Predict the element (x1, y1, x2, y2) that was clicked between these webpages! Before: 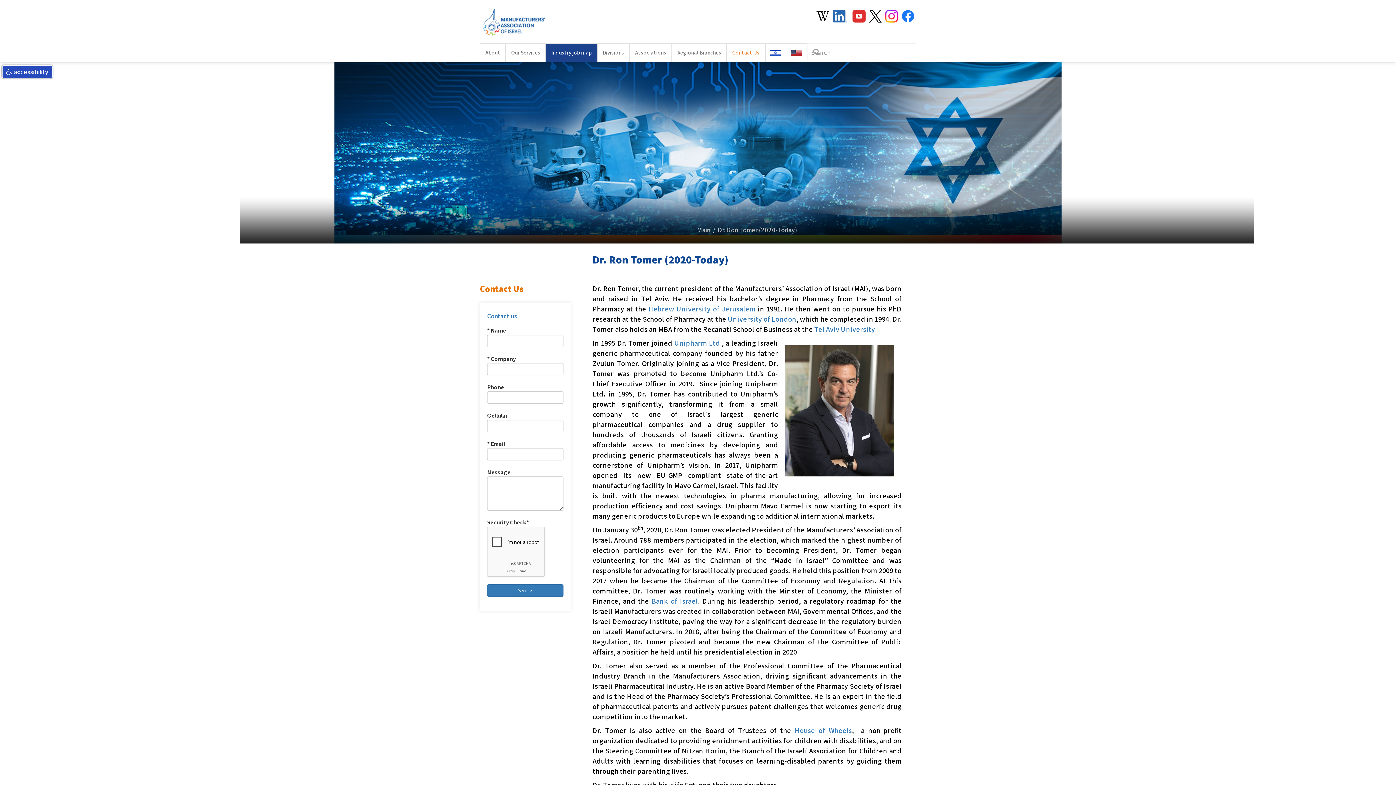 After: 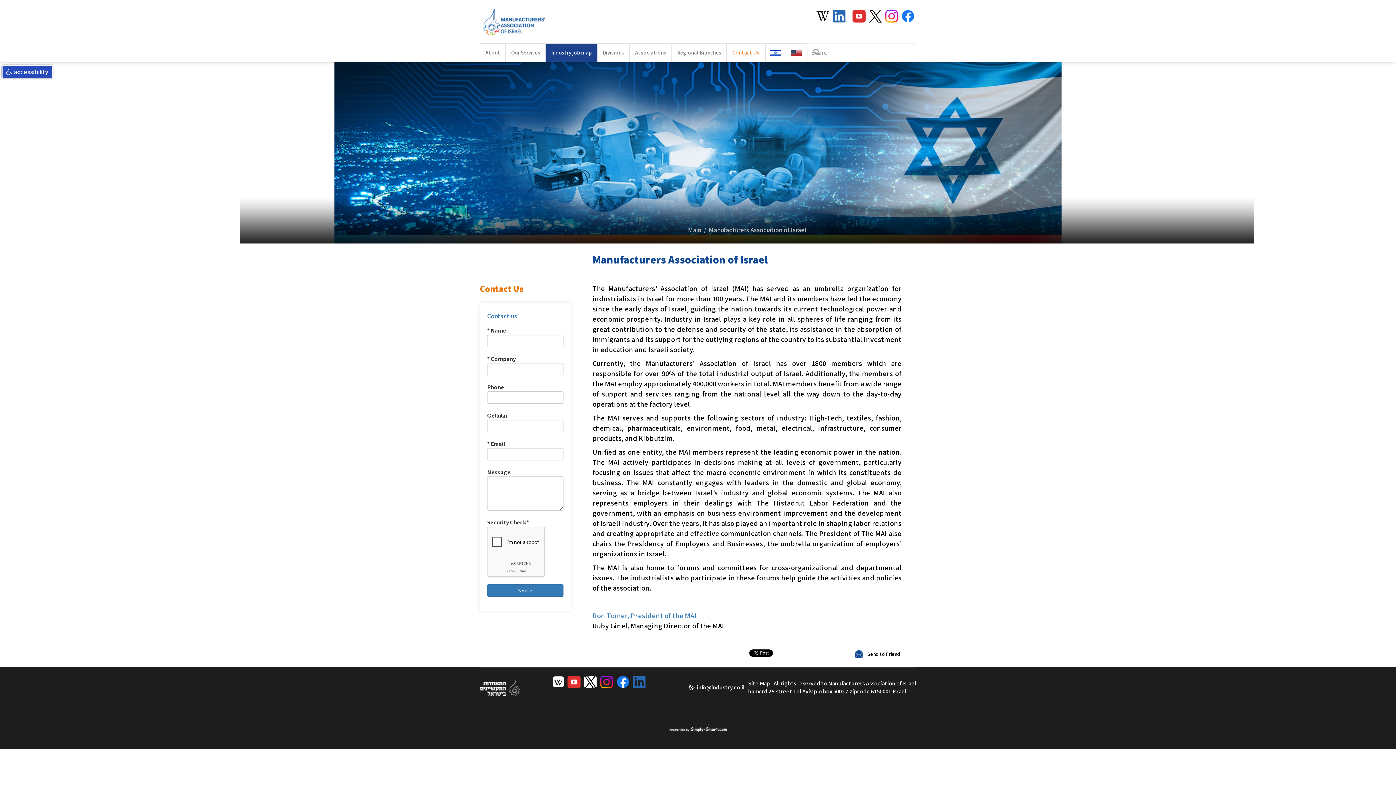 Action: bbox: (480, 43, 505, 62) label: About